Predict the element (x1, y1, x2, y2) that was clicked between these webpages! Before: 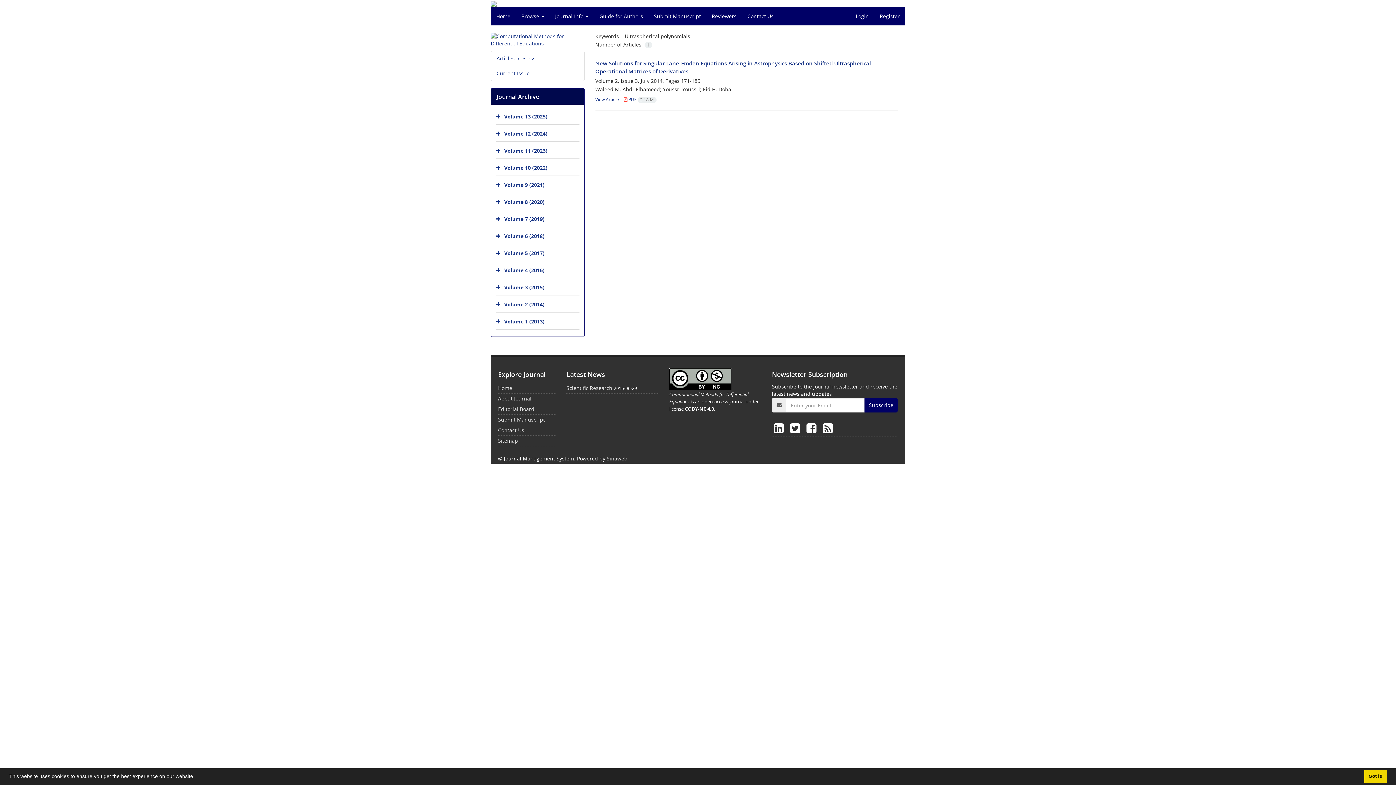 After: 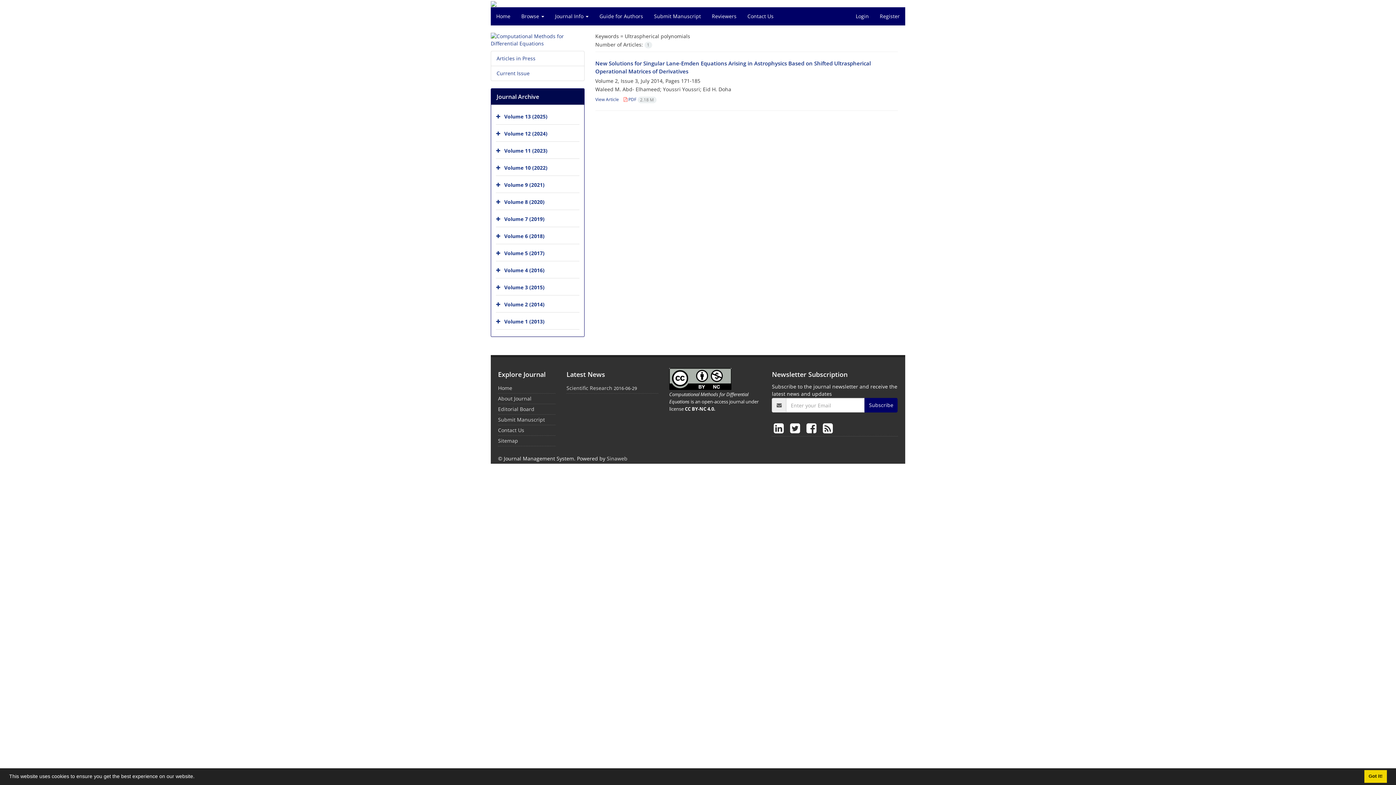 Action: label:   bbox: (772, 418, 788, 437)